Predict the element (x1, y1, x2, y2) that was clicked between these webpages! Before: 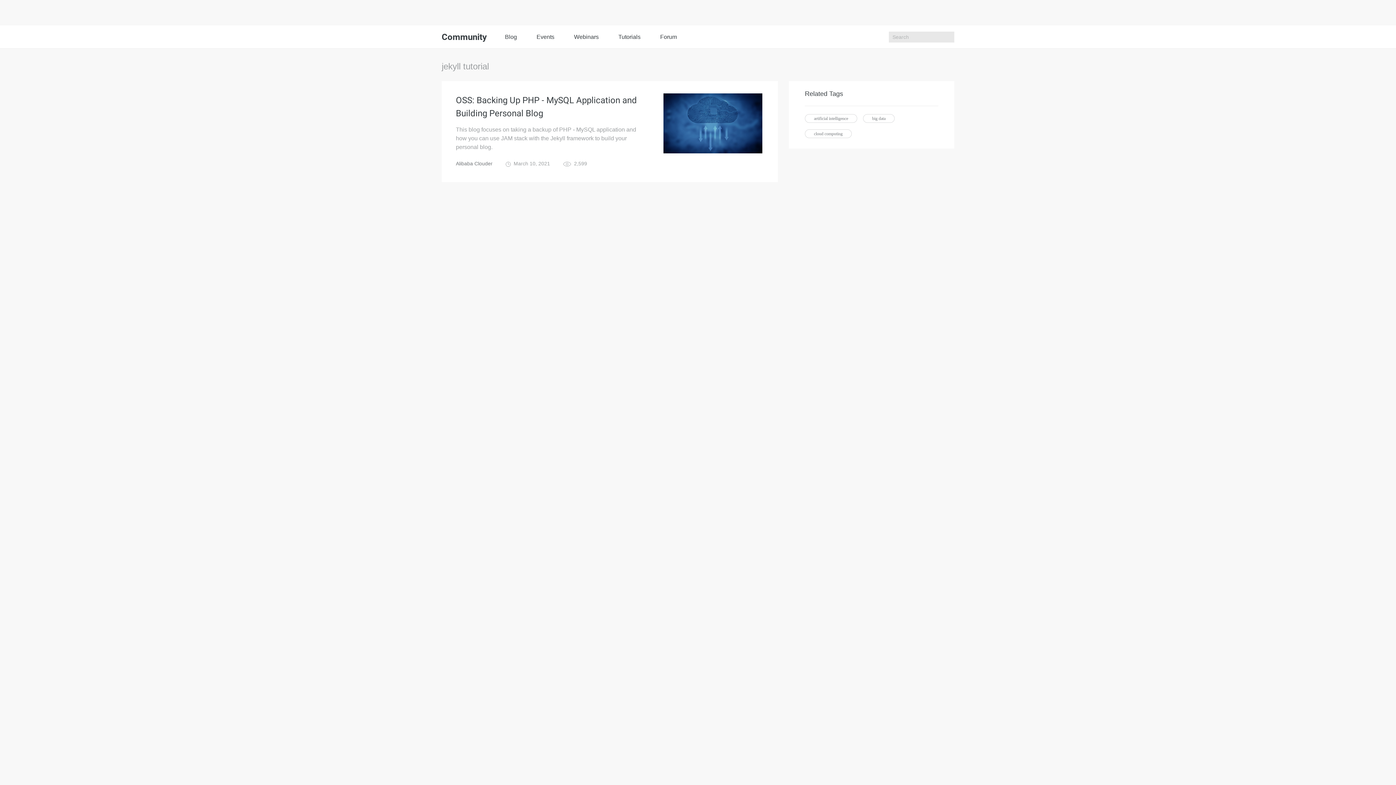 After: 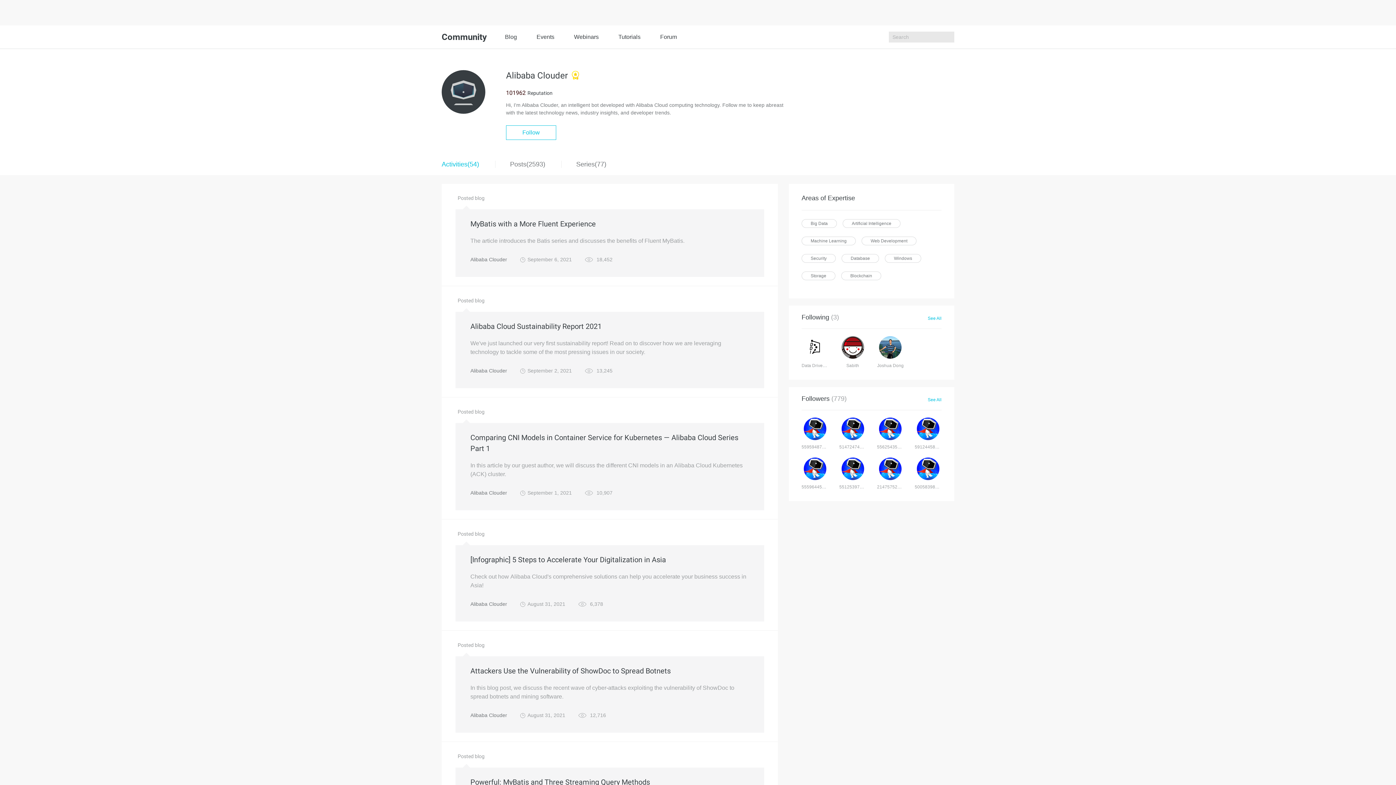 Action: label: Alibaba Clouder bbox: (456, 160, 492, 166)